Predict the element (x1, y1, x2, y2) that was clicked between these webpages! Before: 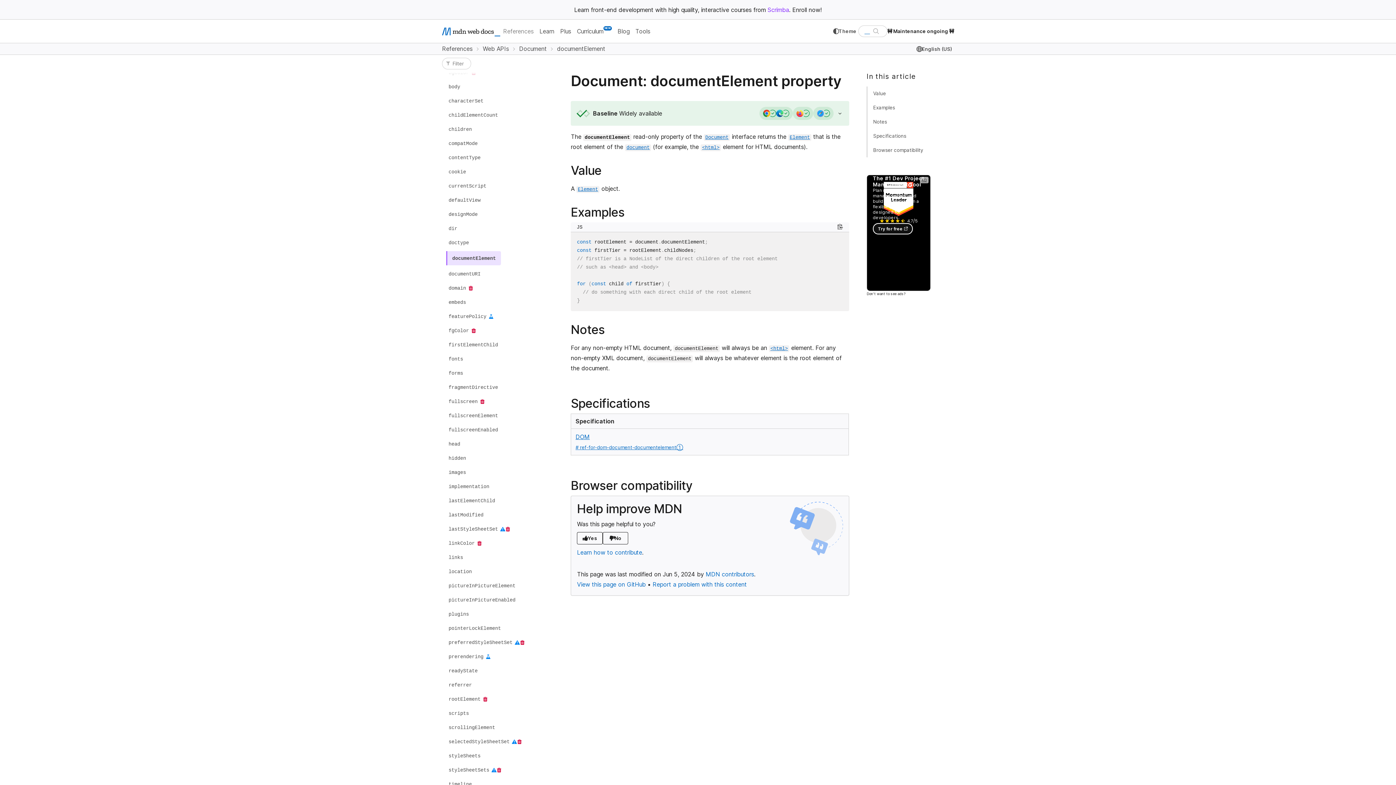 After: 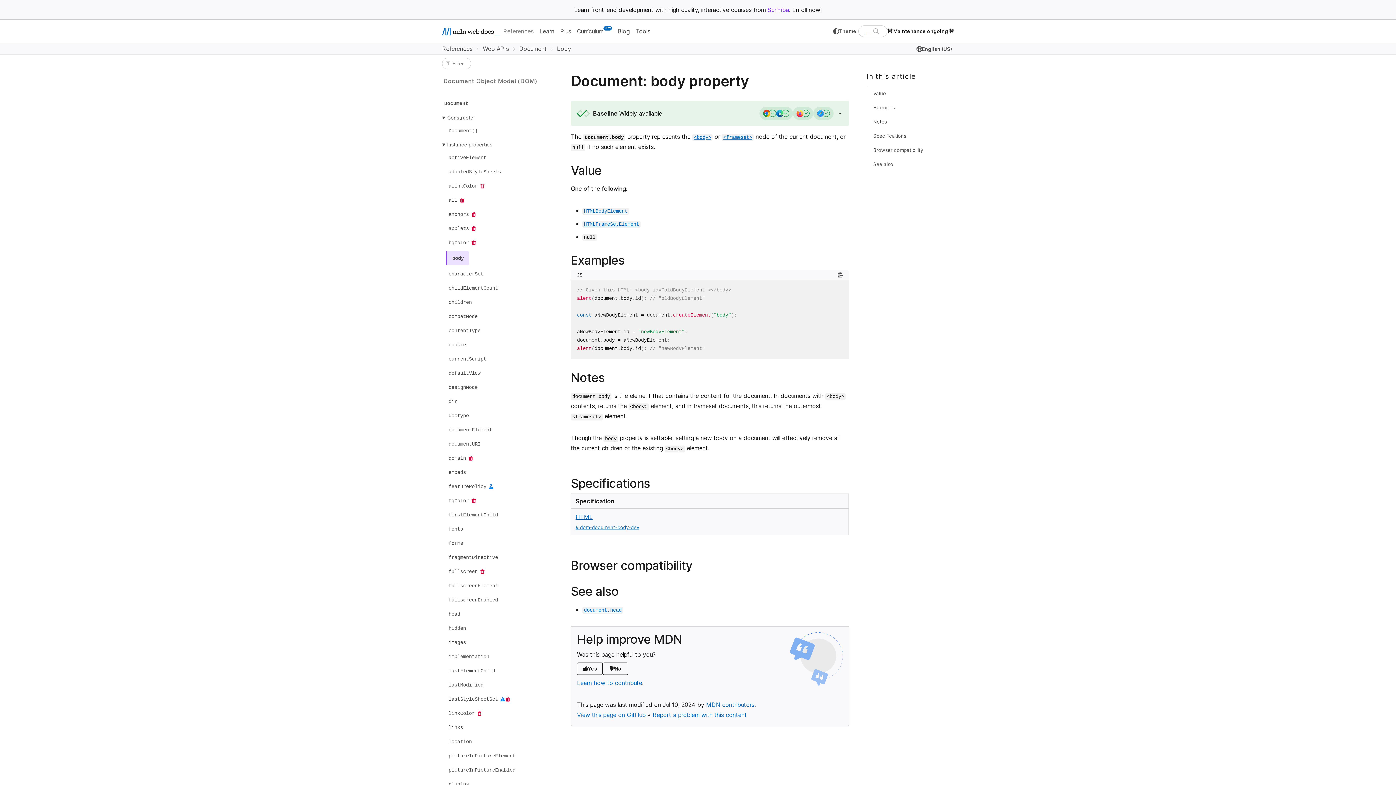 Action: label: body bbox: (446, 81, 462, 92)